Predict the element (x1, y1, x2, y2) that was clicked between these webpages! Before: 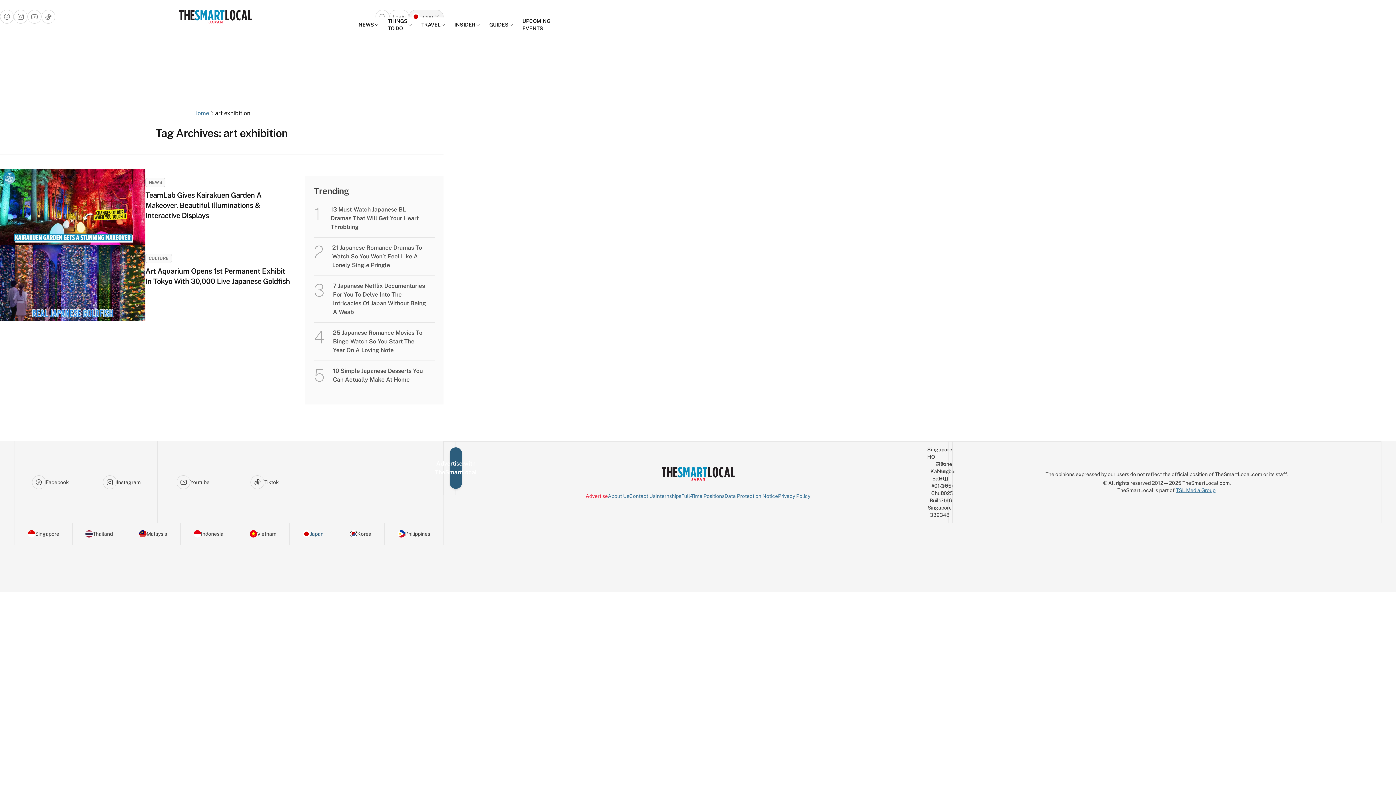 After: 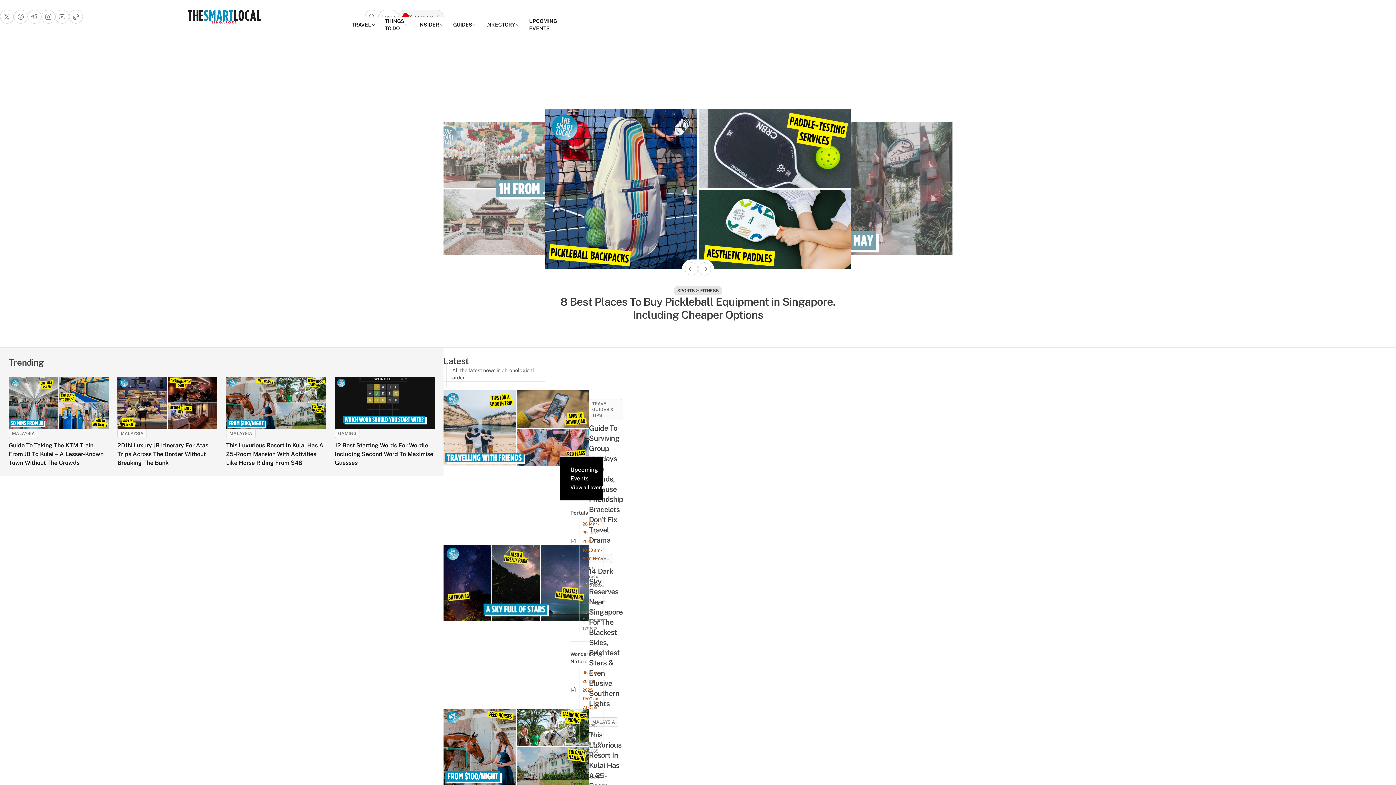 Action: label: Singapore bbox: (14, 523, 72, 545)